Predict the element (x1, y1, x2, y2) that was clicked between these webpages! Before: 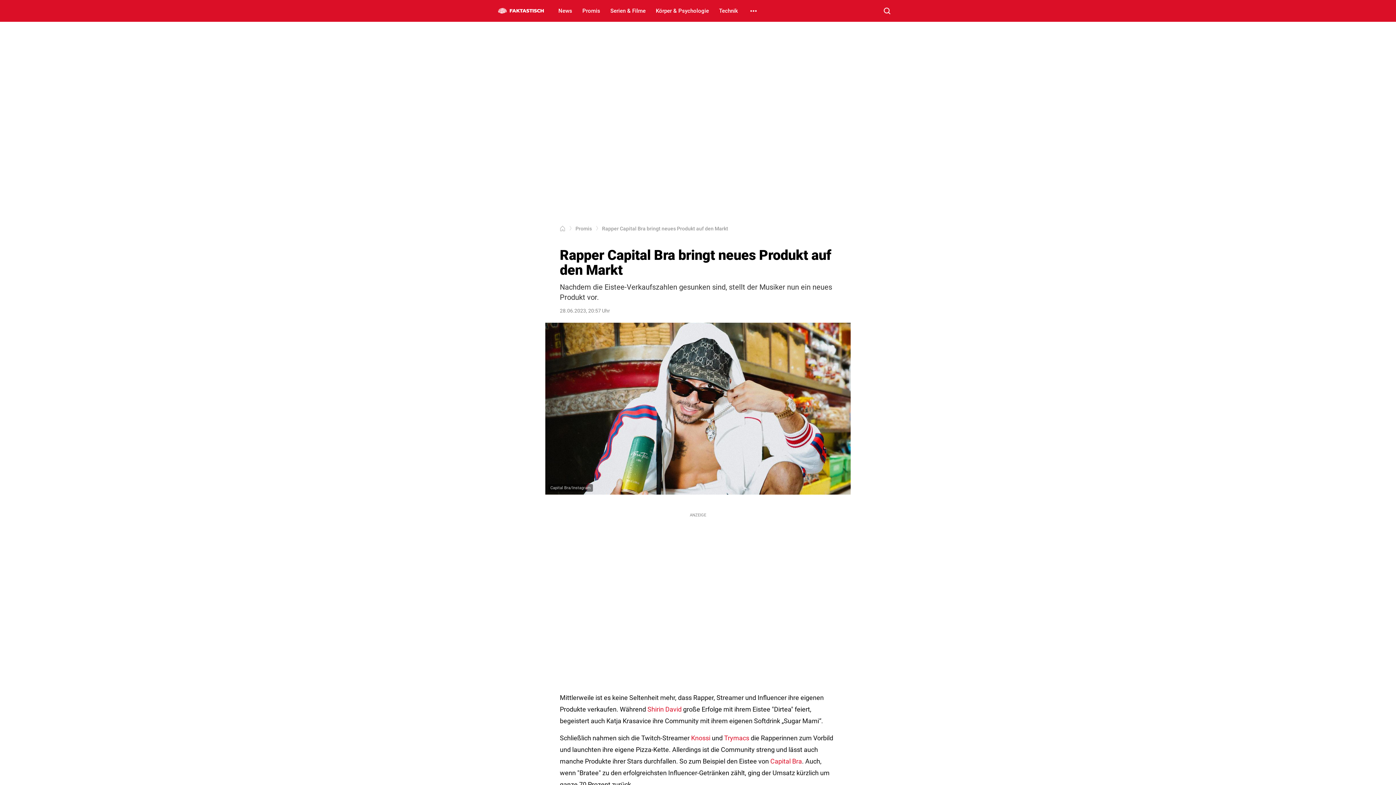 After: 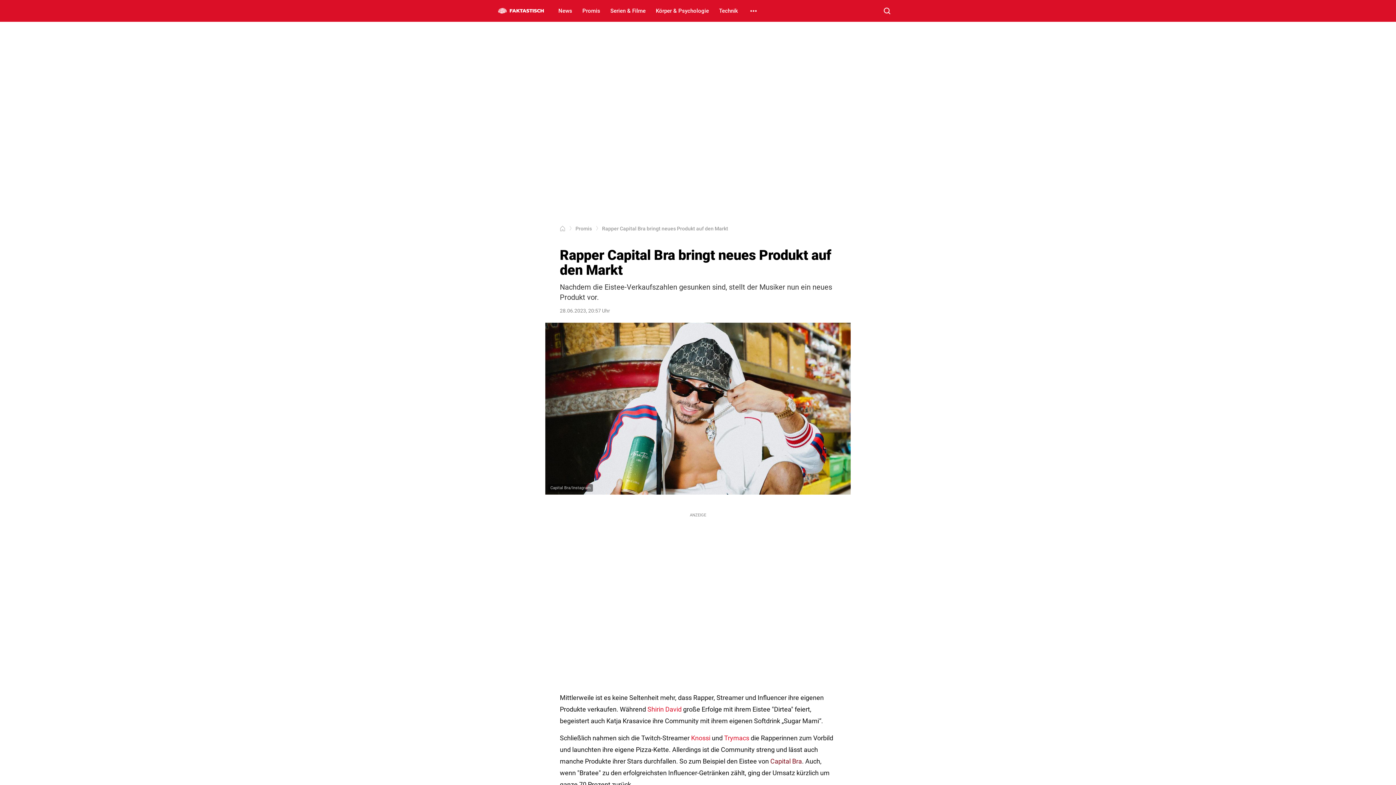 Action: bbox: (770, 757, 802, 765) label: Capital Bra